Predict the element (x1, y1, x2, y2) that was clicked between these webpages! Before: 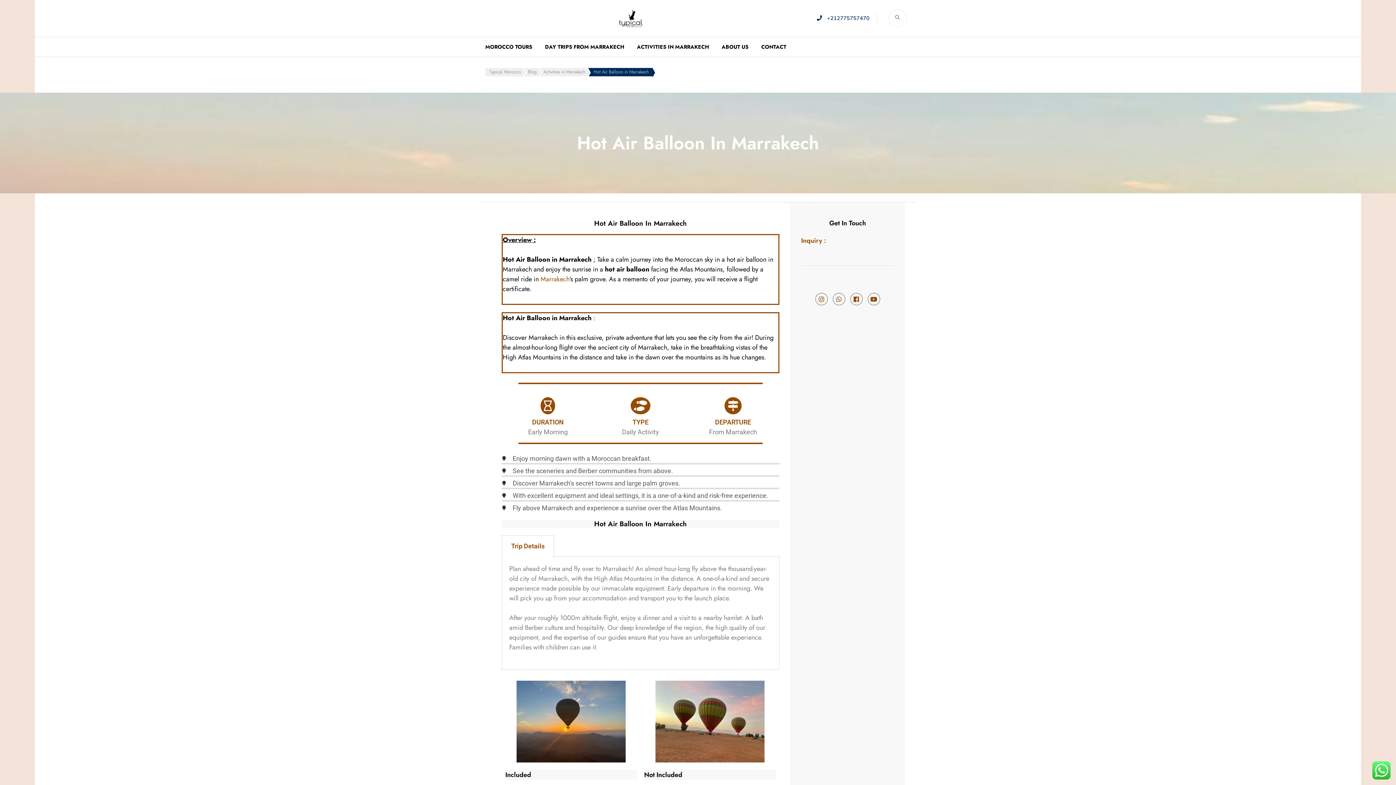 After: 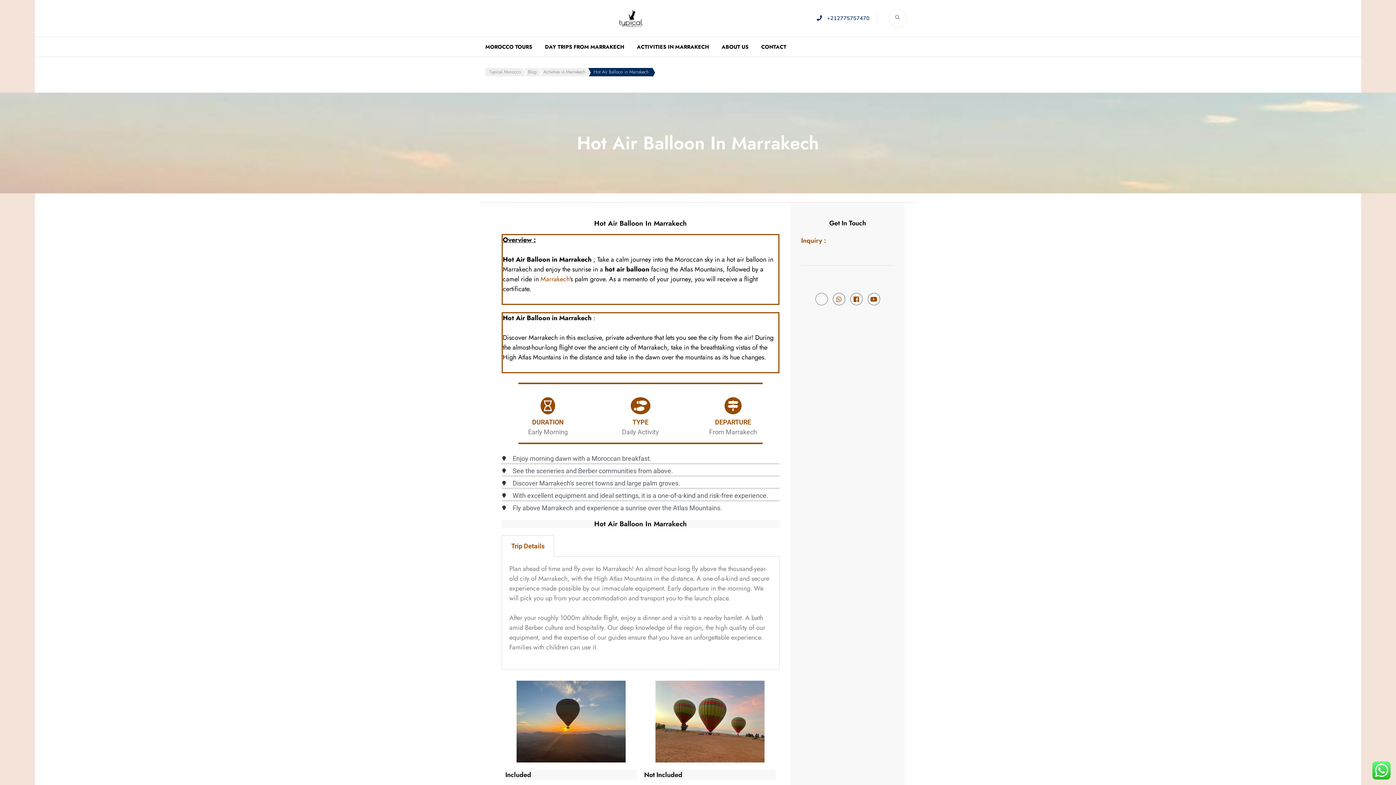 Action: bbox: (815, 293, 827, 305) label: Instagram